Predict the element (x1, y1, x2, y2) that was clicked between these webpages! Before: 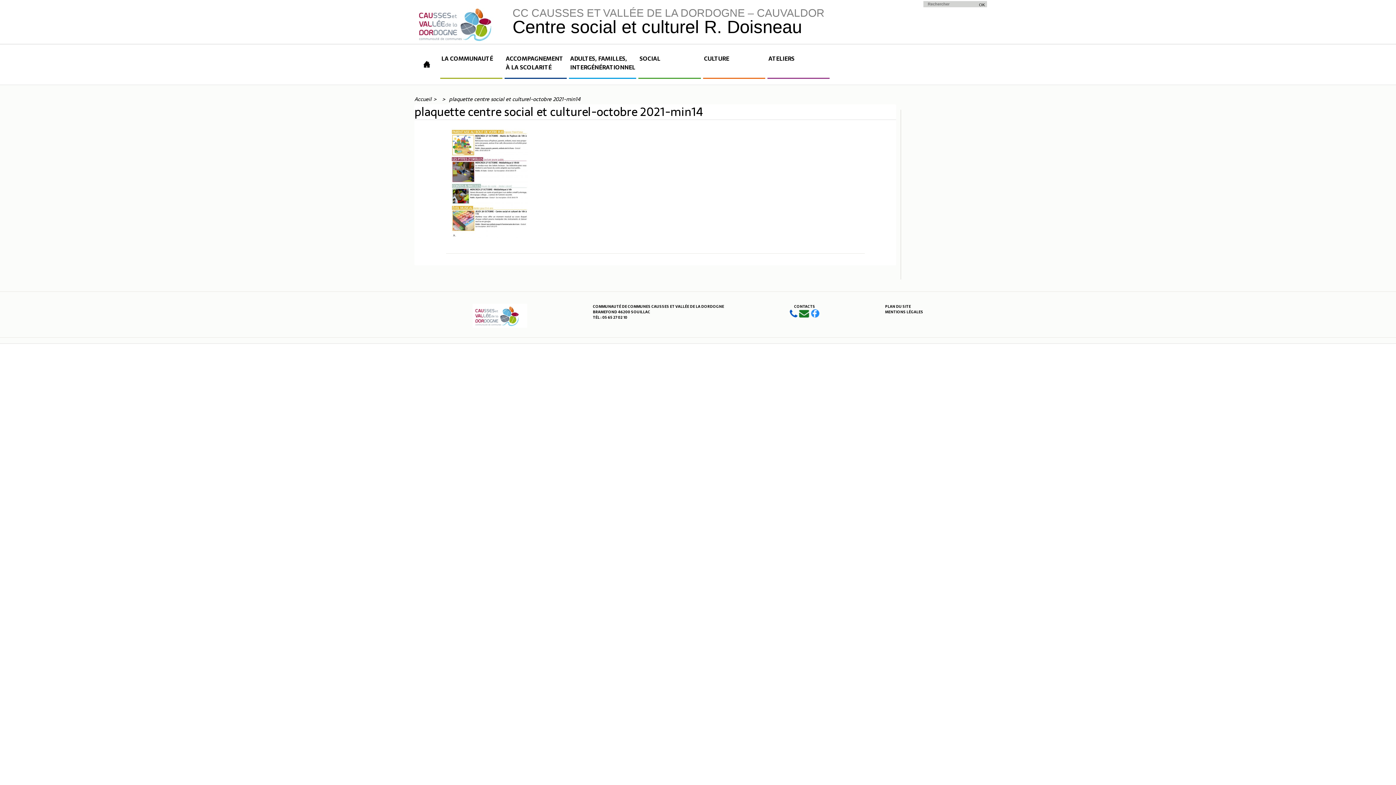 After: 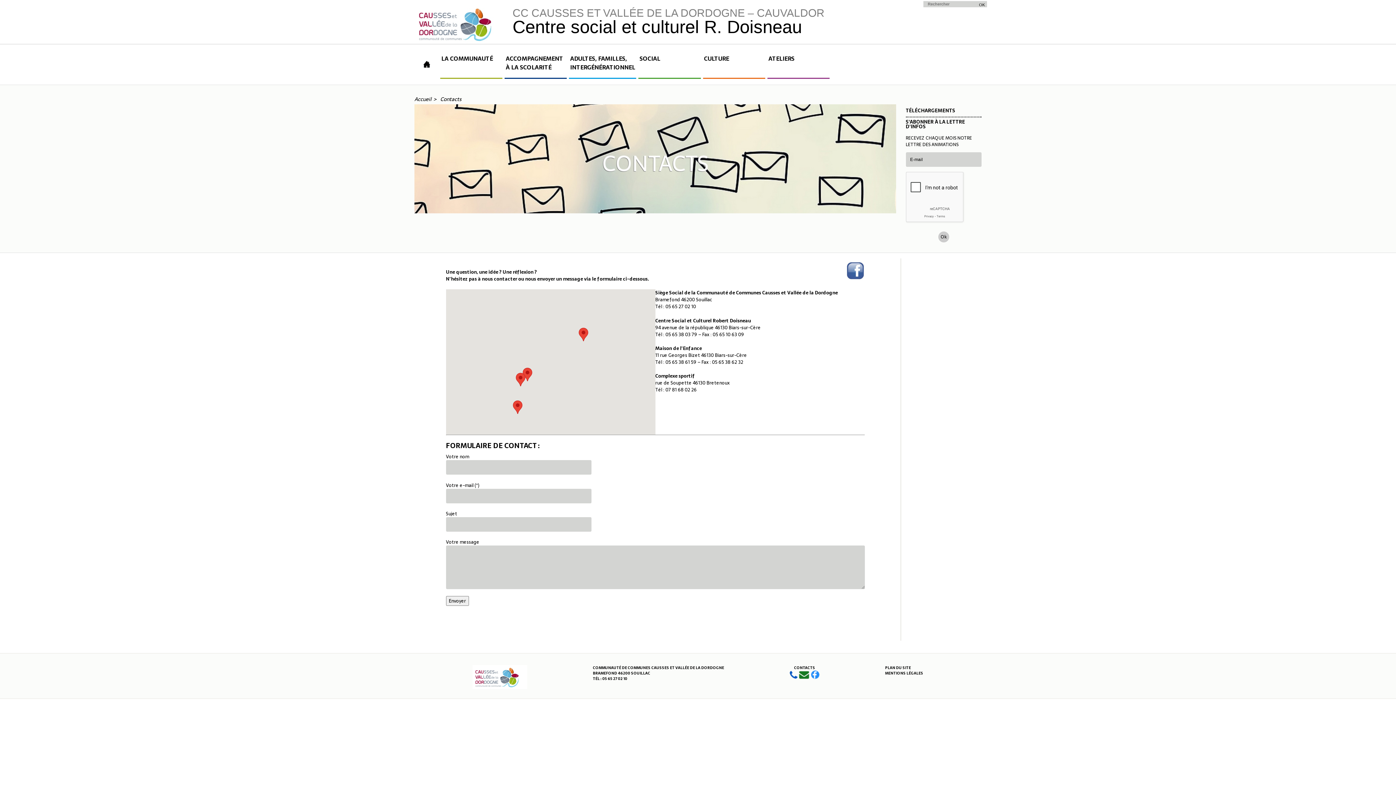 Action: bbox: (789, 303, 815, 319) label: CONTACTS
